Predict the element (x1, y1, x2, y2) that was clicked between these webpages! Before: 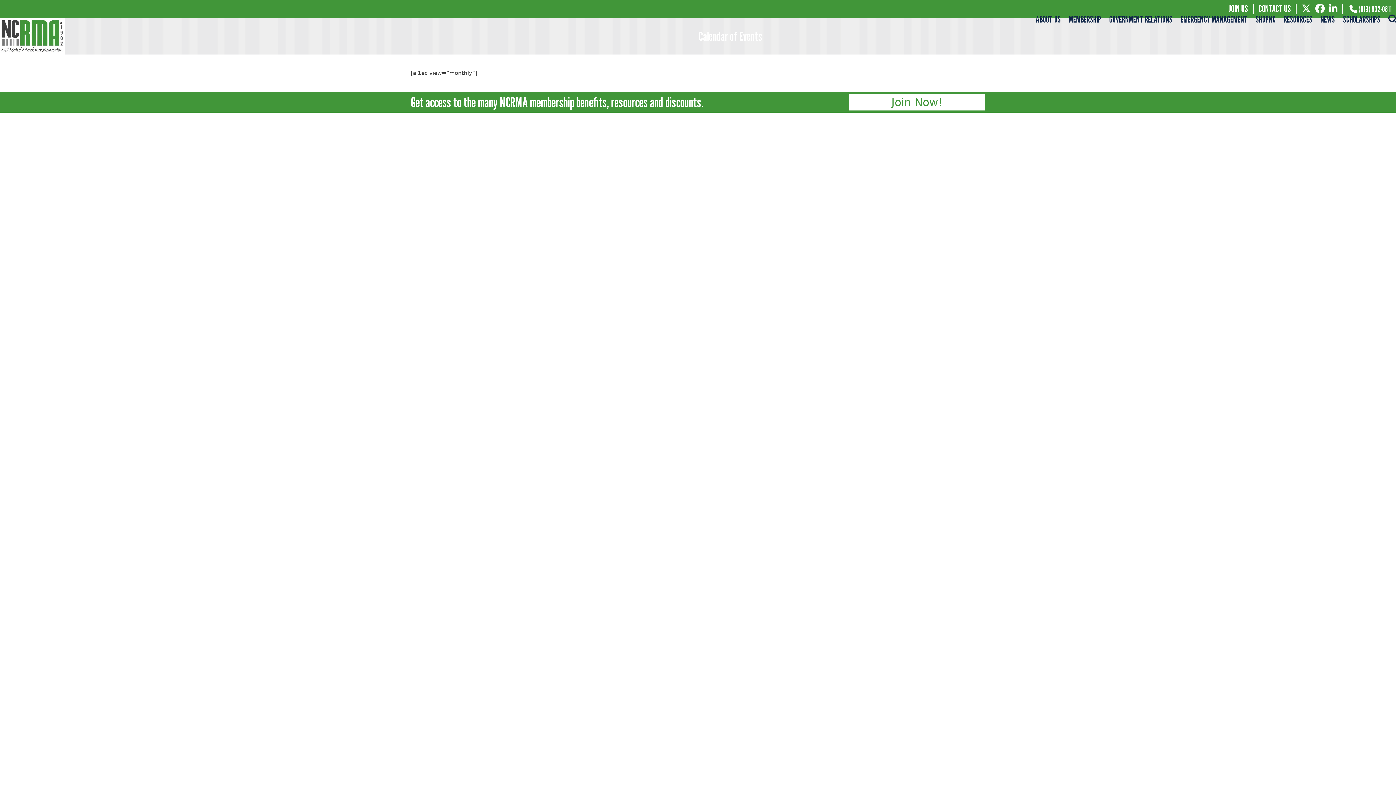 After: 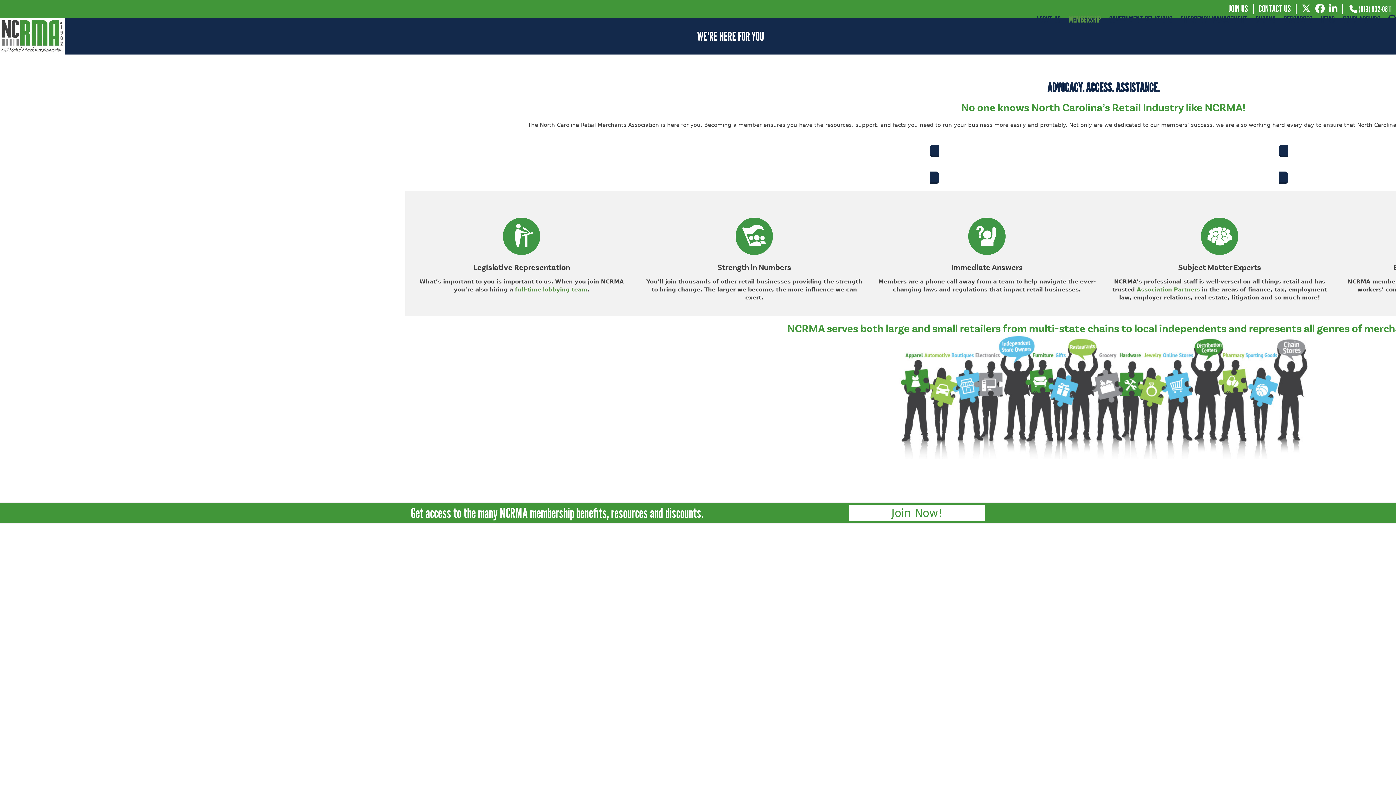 Action: bbox: (849, 94, 985, 110) label: Join Now!